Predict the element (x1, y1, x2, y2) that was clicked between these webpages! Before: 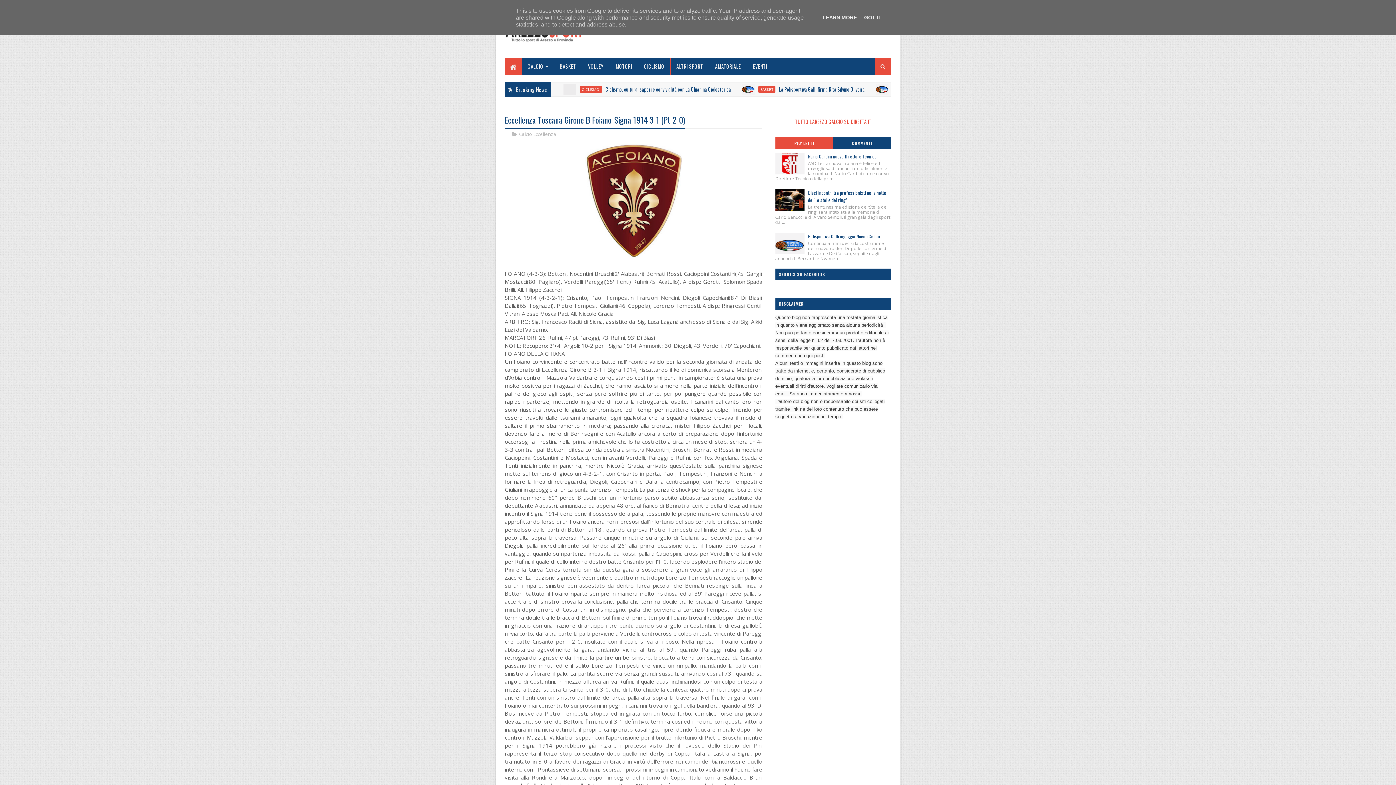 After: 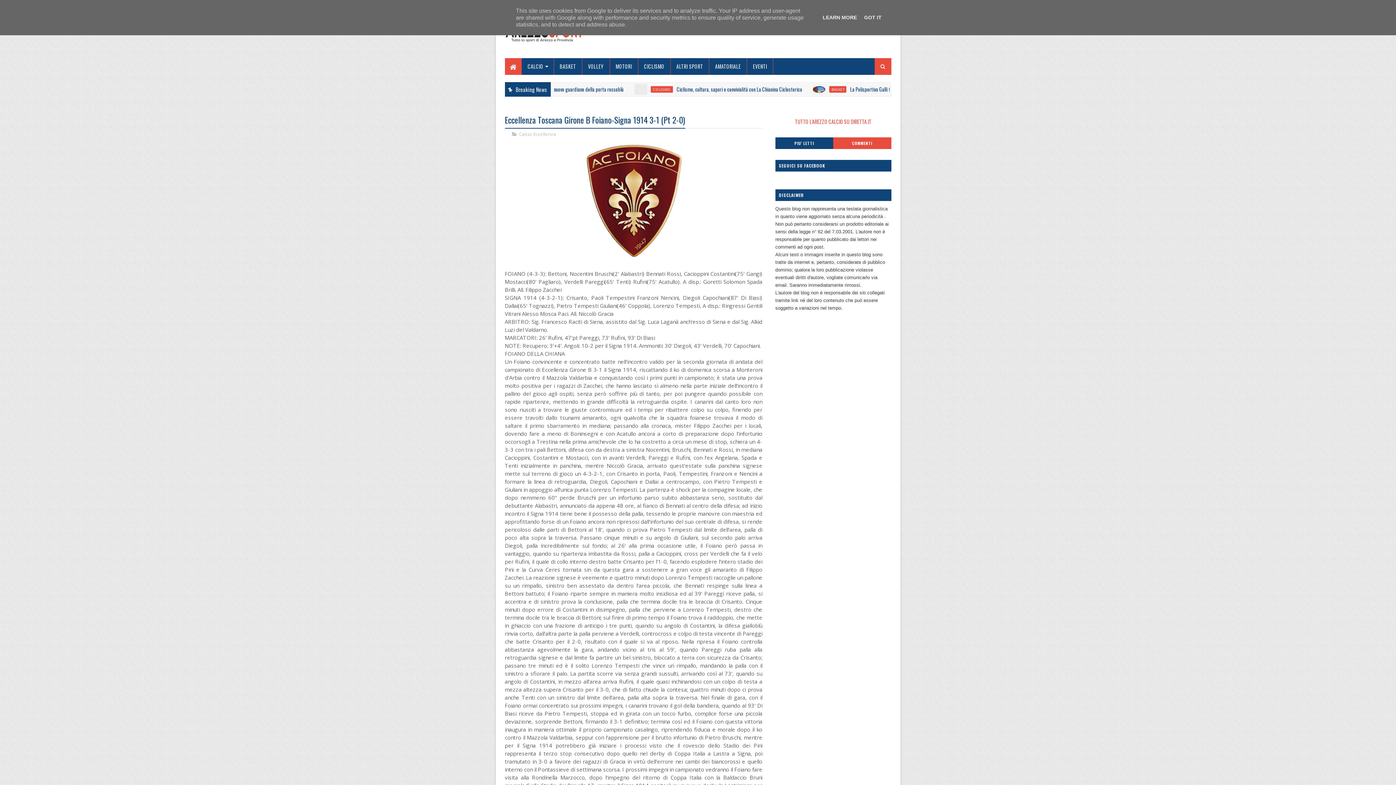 Action: label: COMMENTI bbox: (833, 137, 891, 149)